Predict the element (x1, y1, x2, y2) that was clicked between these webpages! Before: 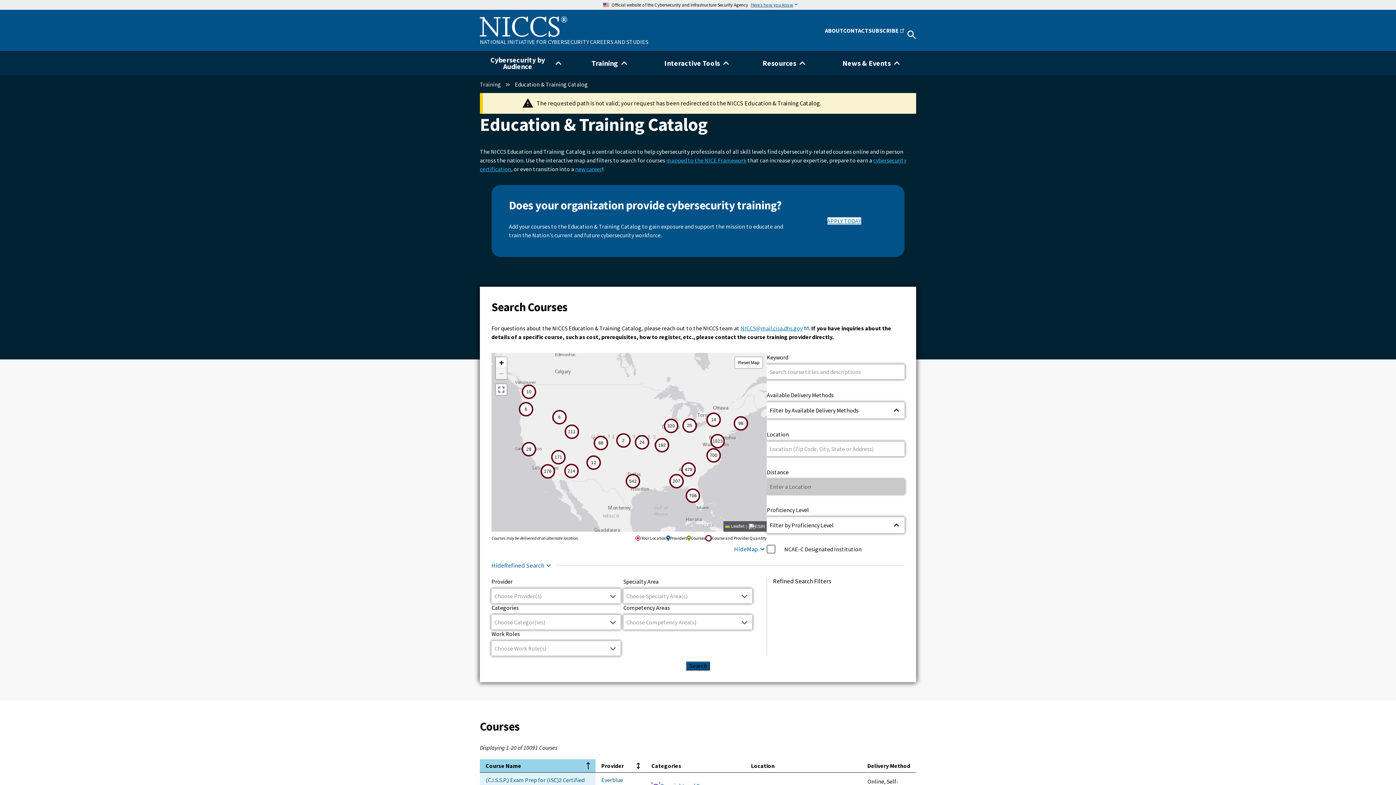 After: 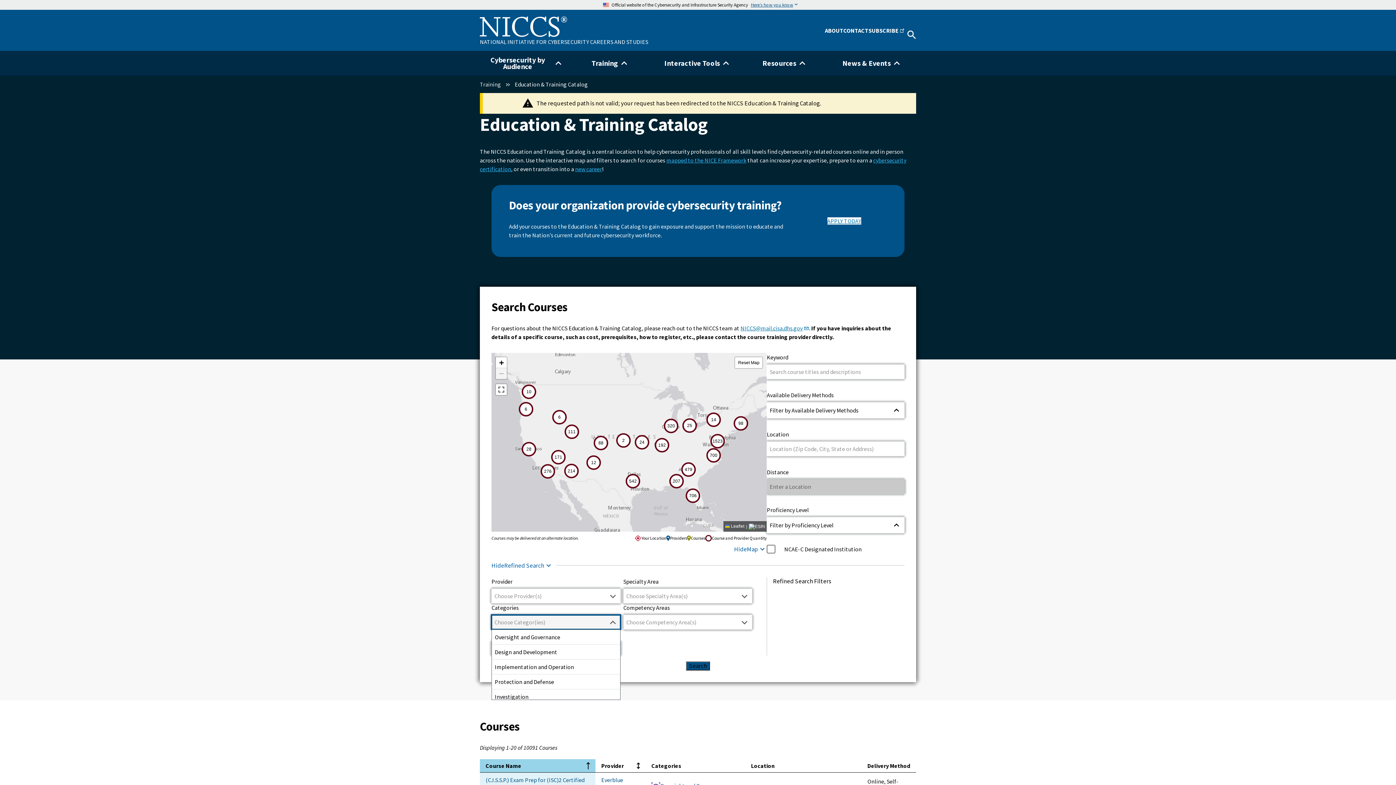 Action: bbox: (605, 615, 620, 630) label: Toggle the dropdown list